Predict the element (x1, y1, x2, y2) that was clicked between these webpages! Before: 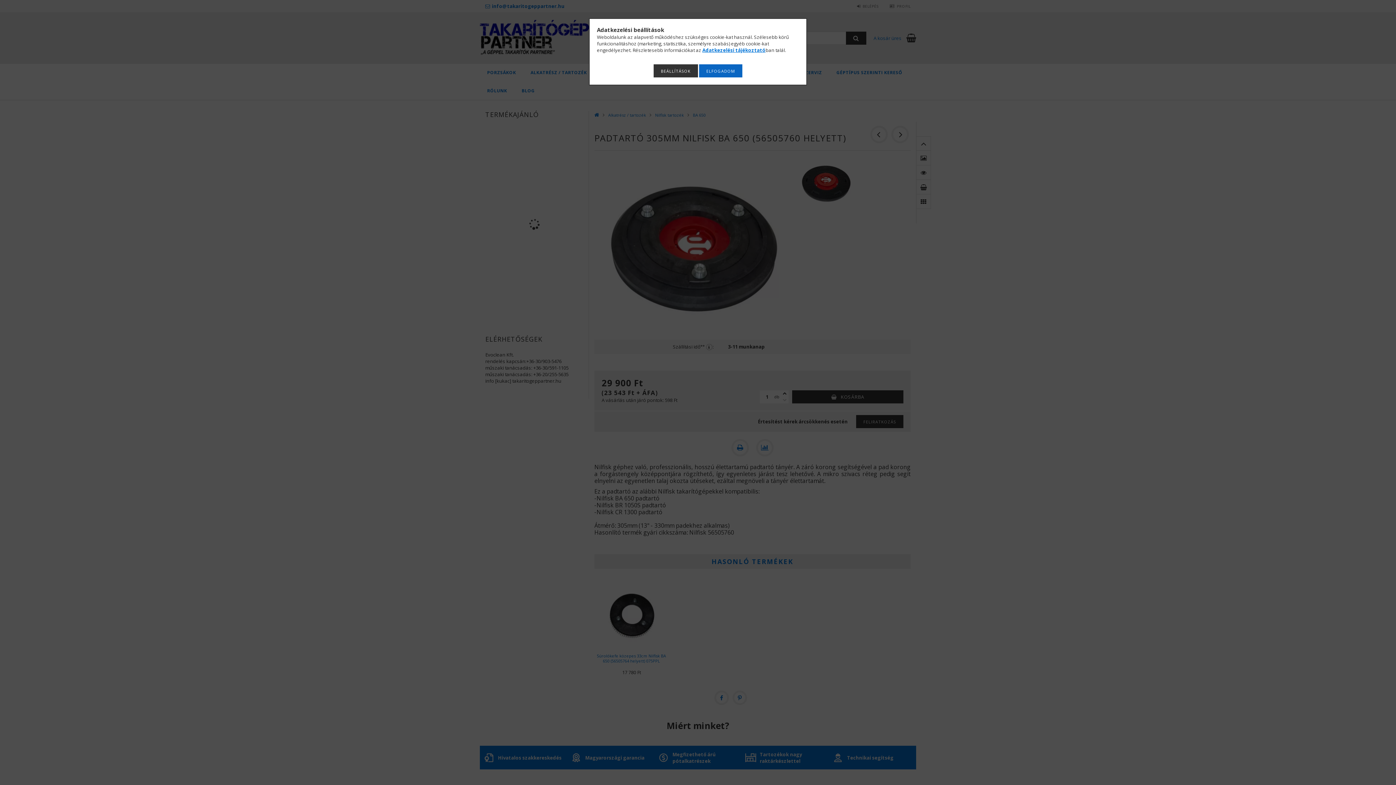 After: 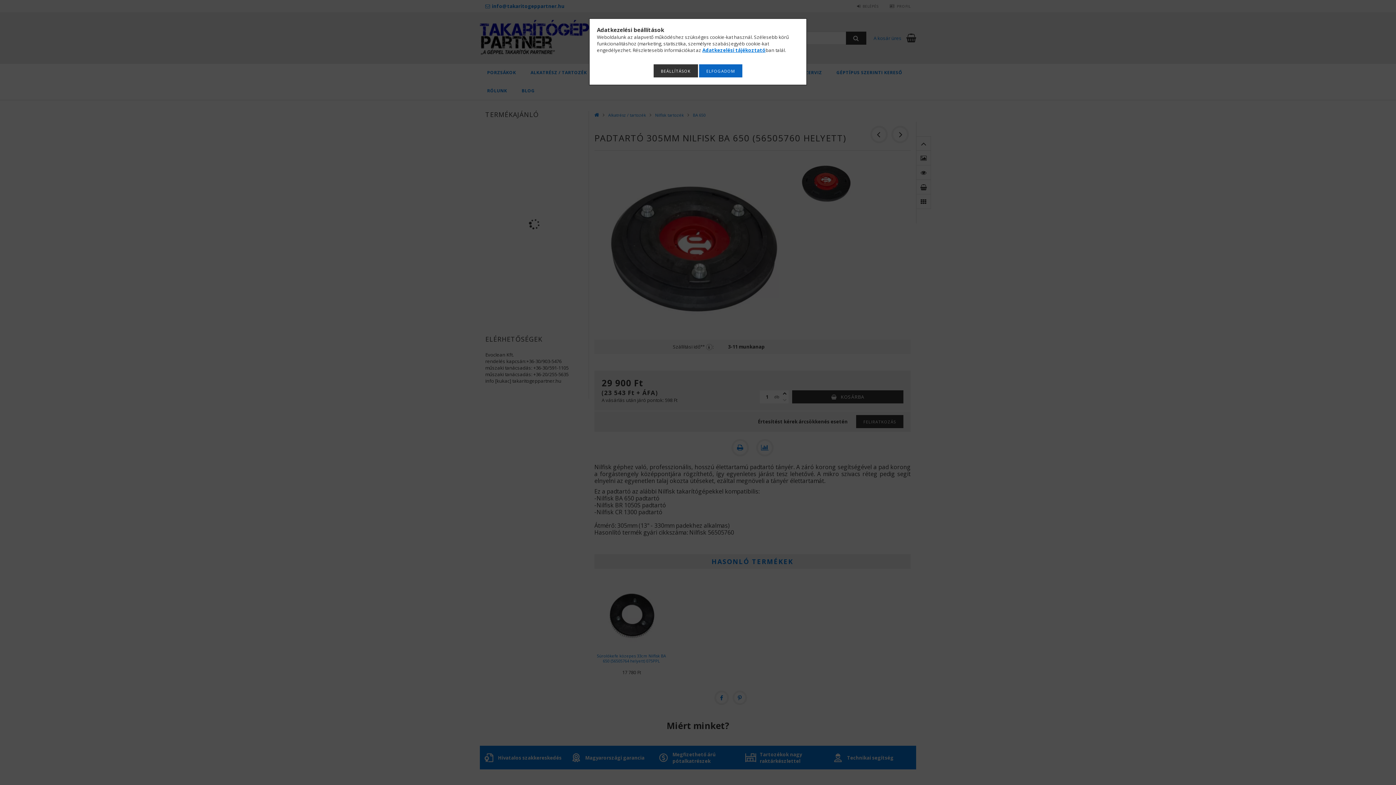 Action: bbox: (702, 46, 765, 53) label: Adatkezelési tájékoztató